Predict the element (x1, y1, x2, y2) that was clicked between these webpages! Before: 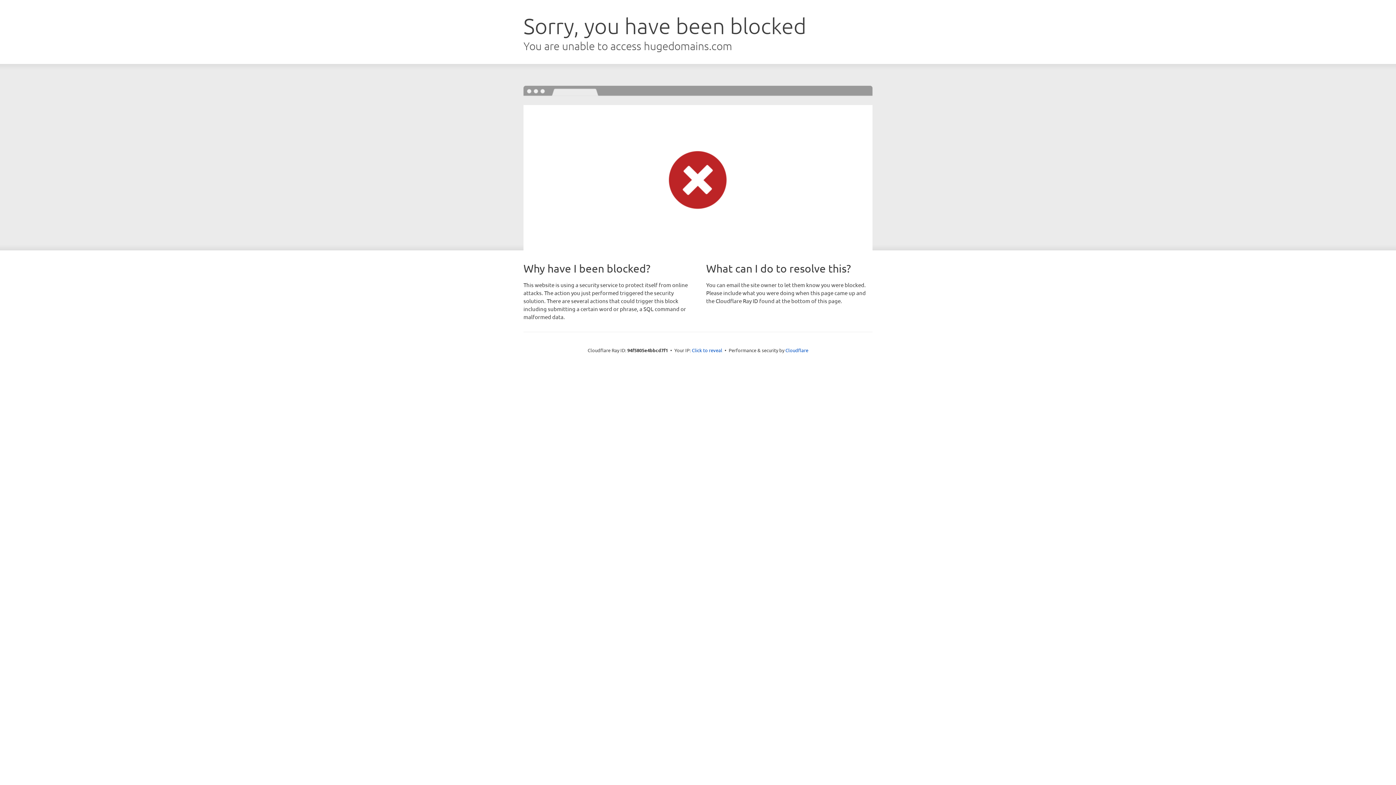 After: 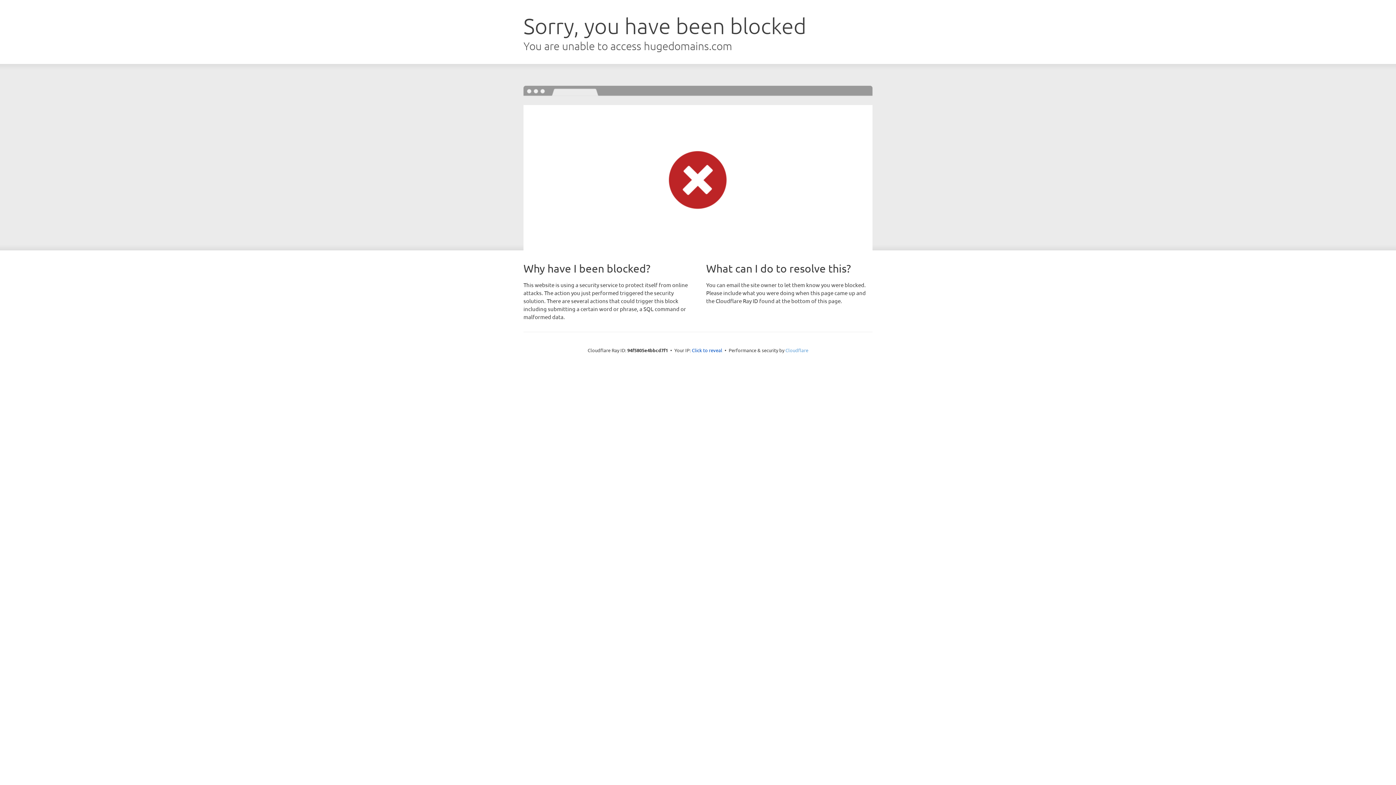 Action: label: Cloudflare bbox: (785, 347, 808, 353)